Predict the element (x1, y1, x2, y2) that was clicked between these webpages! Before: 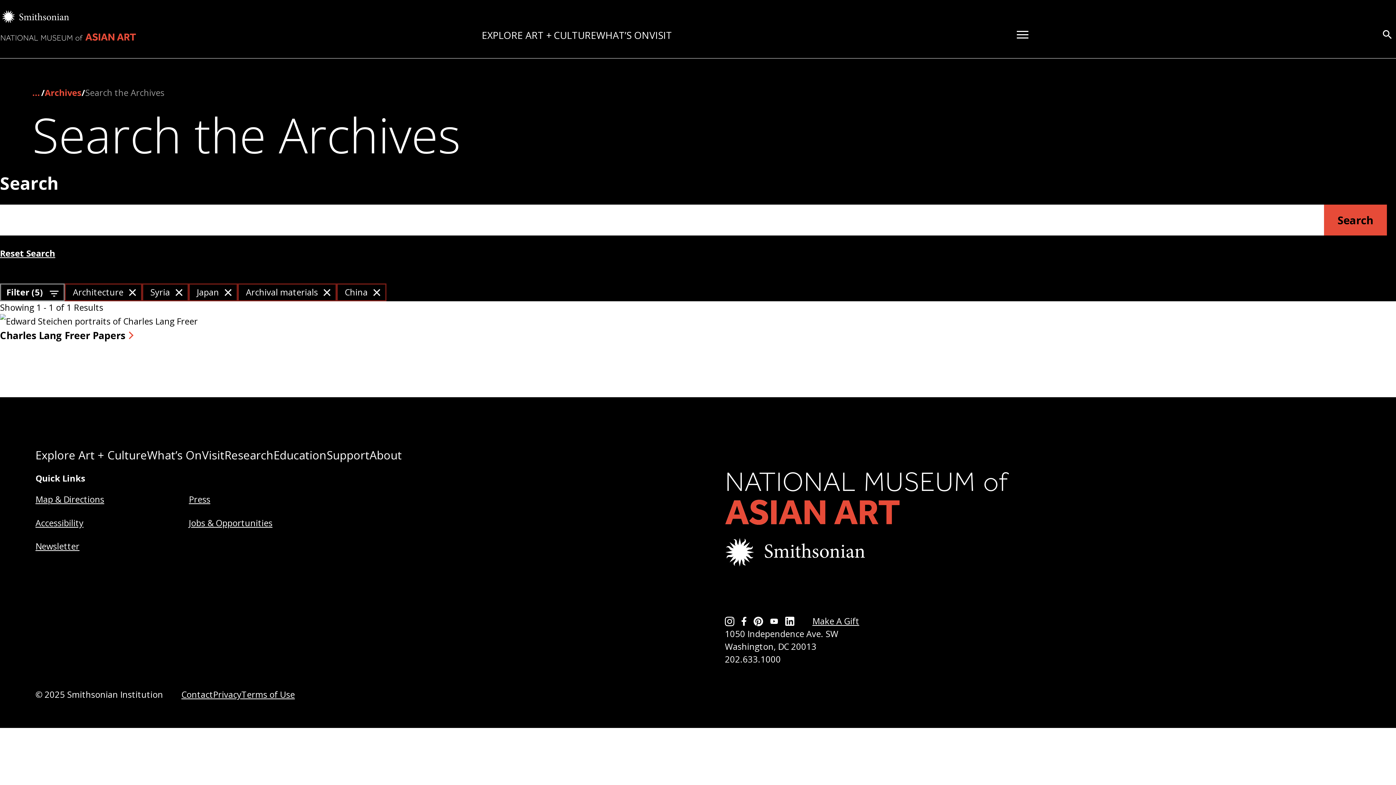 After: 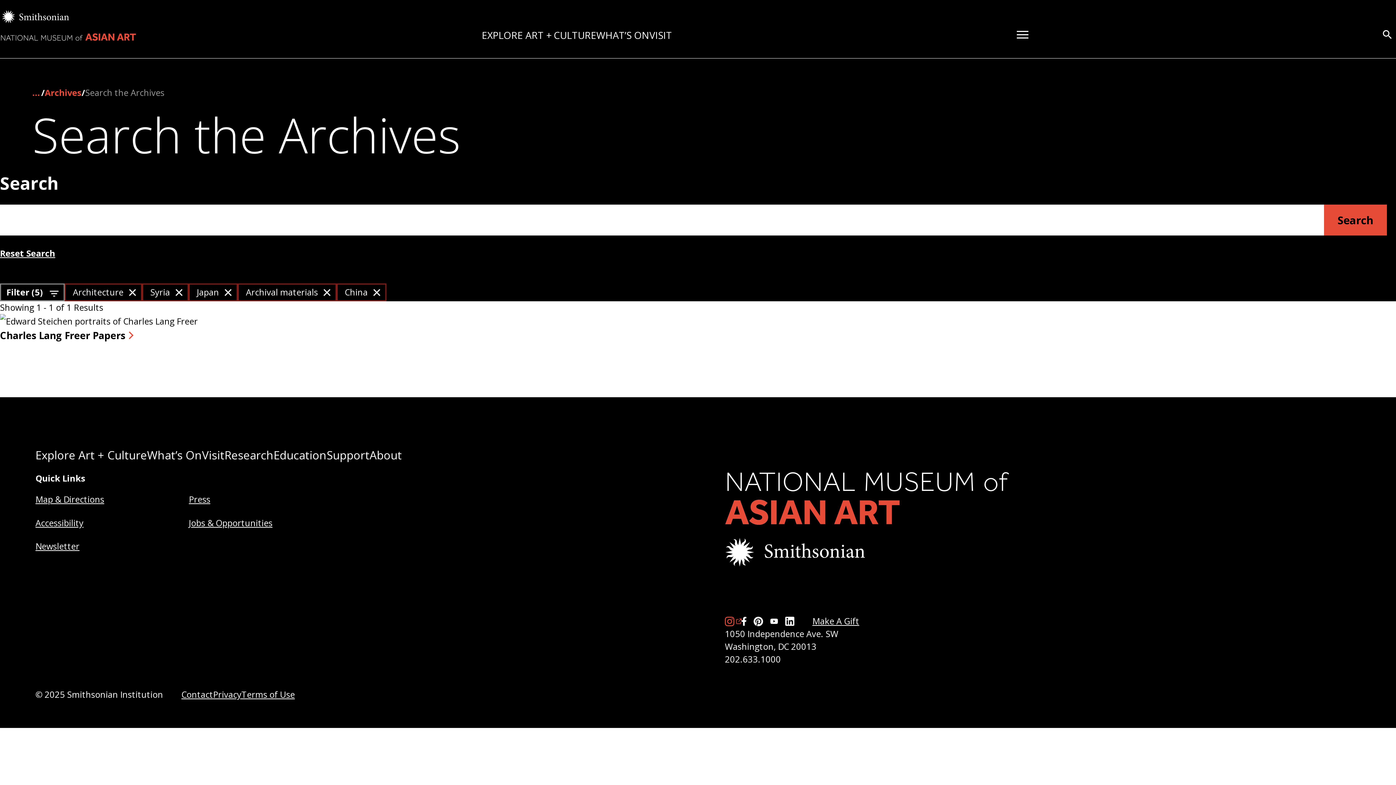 Action: label: Instagram bbox: (725, 617, 741, 626)